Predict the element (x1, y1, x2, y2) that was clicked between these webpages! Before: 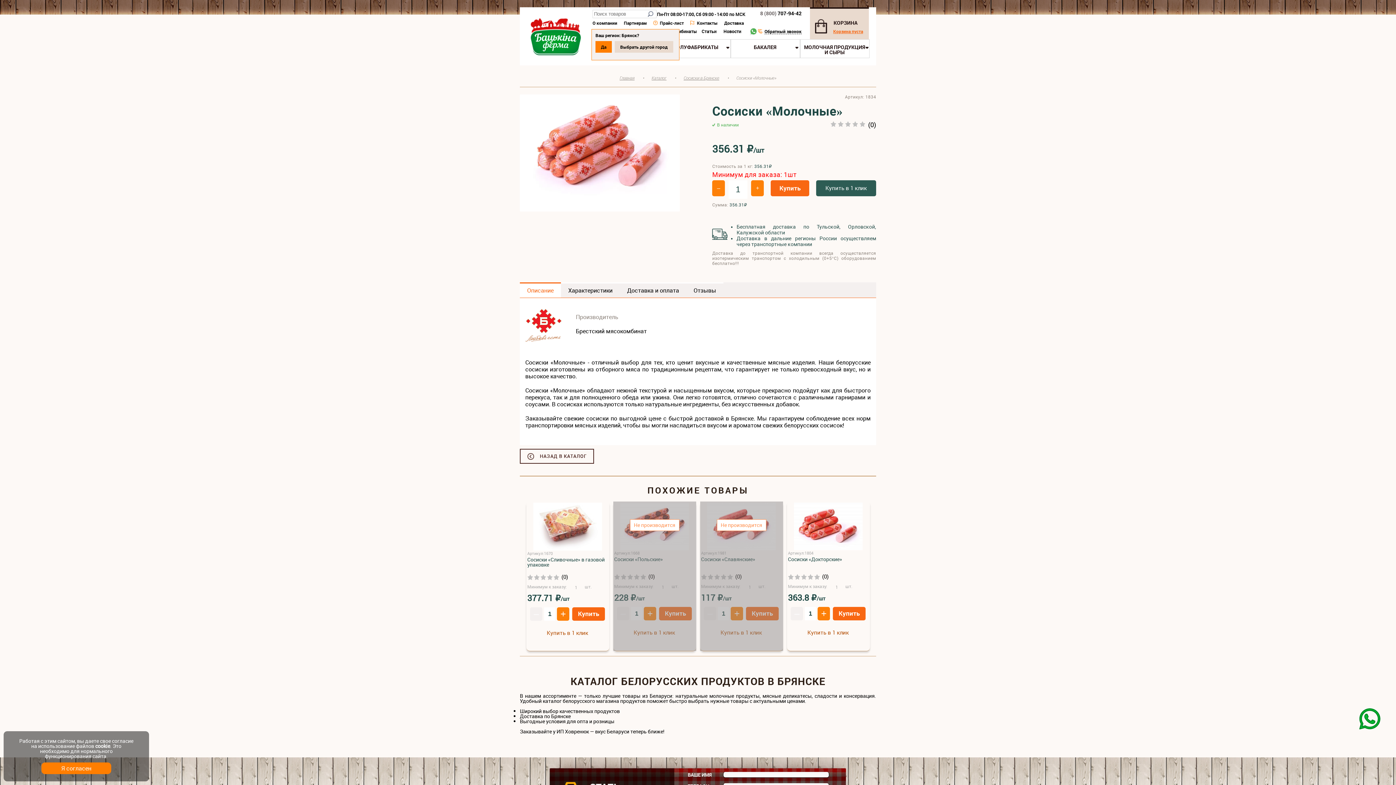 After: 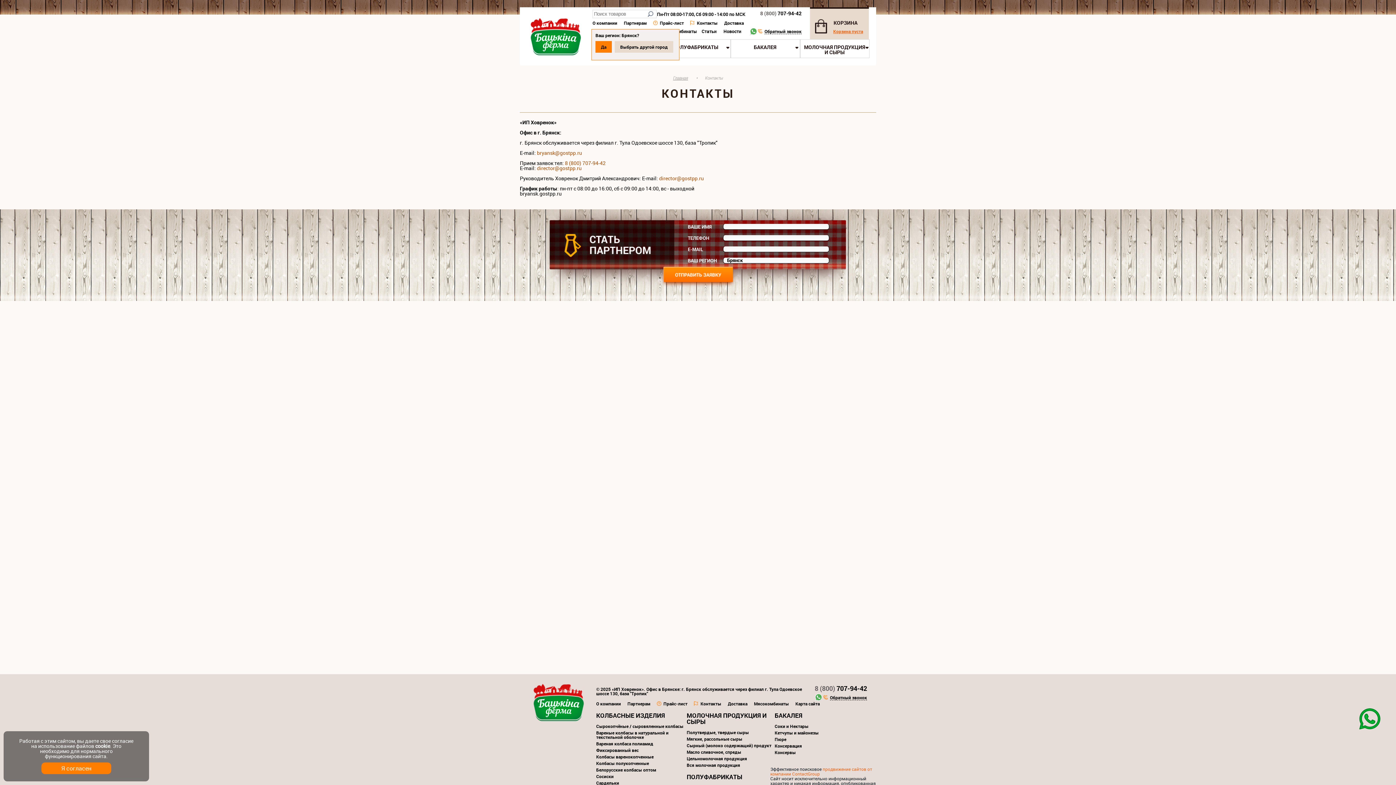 Action: bbox: (697, 20, 717, 25) label: Контакты